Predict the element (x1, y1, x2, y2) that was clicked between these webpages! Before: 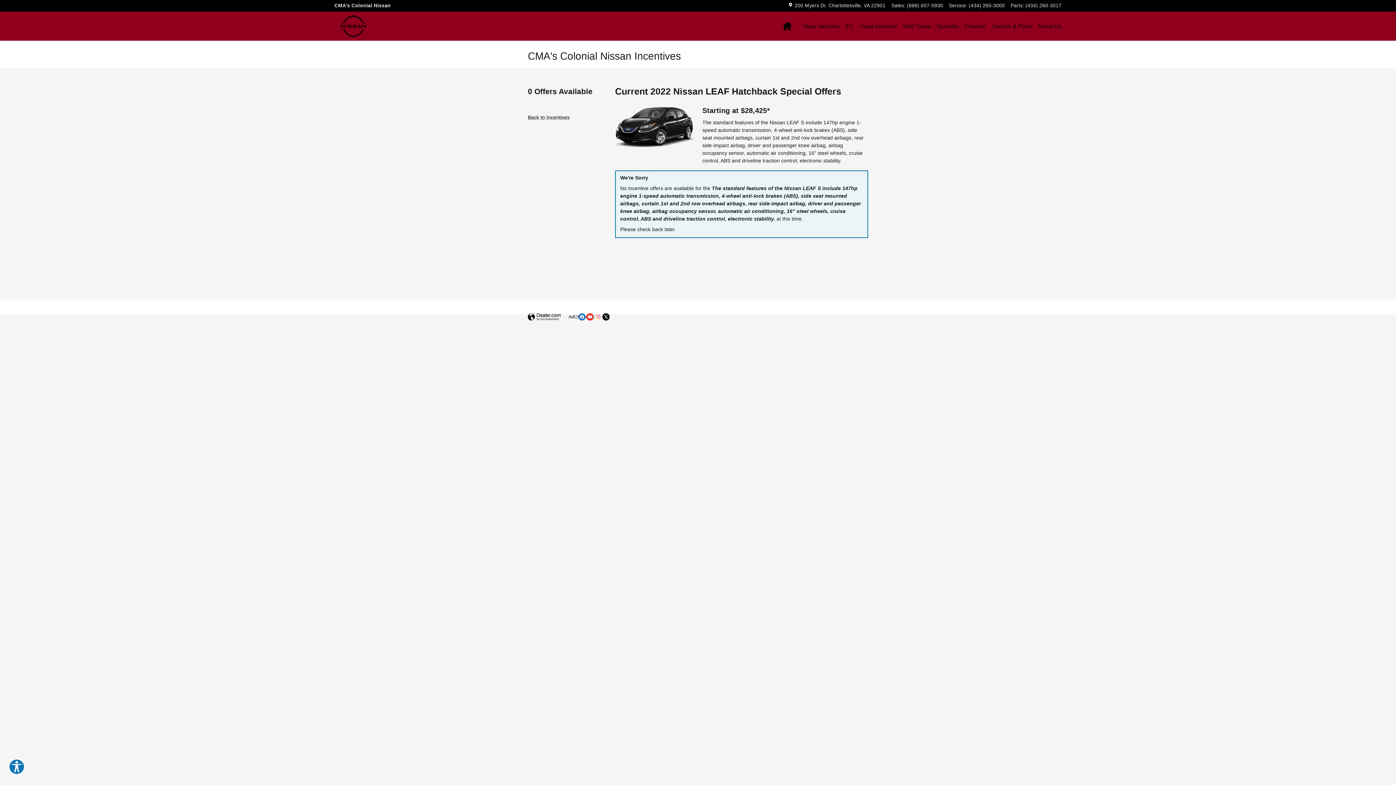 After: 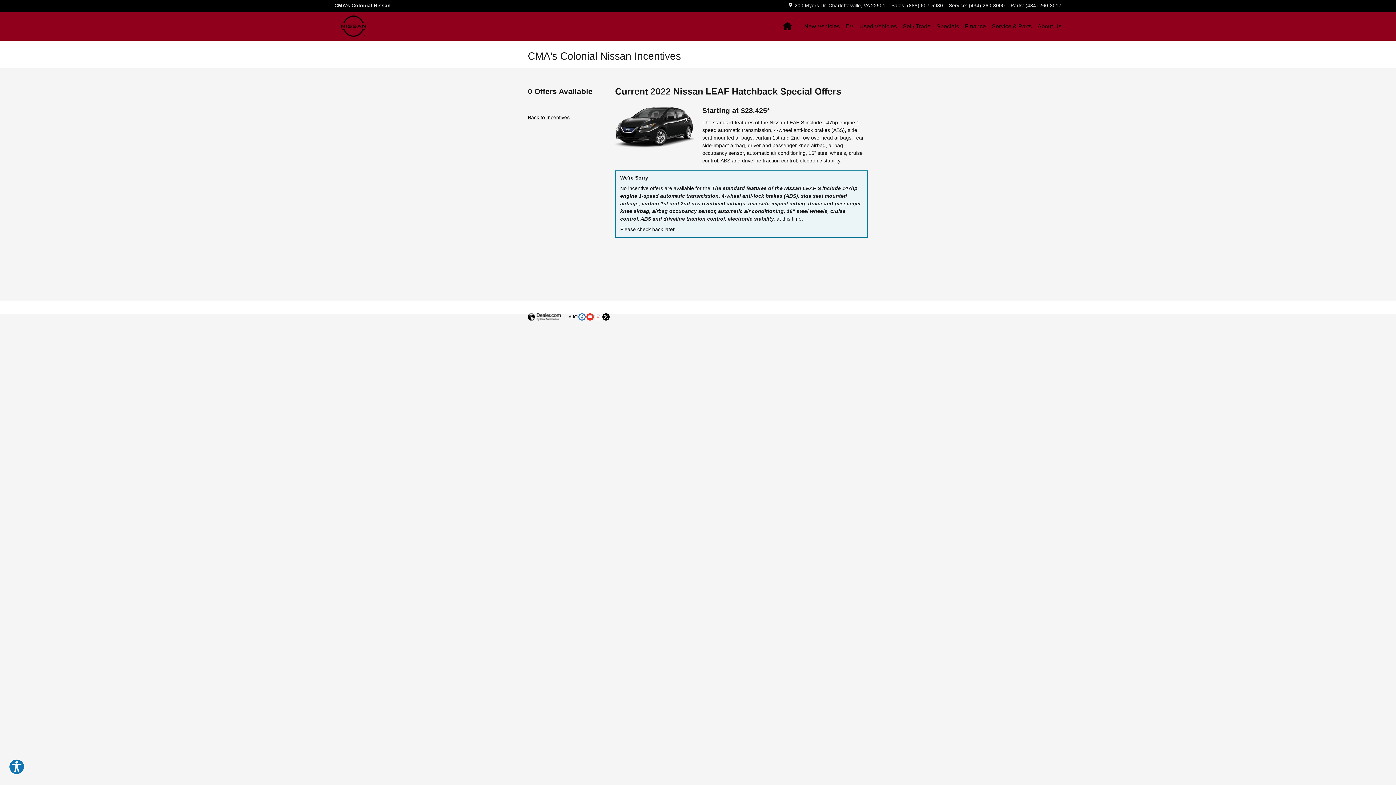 Action: bbox: (578, 313, 585, 320) label: Facebook